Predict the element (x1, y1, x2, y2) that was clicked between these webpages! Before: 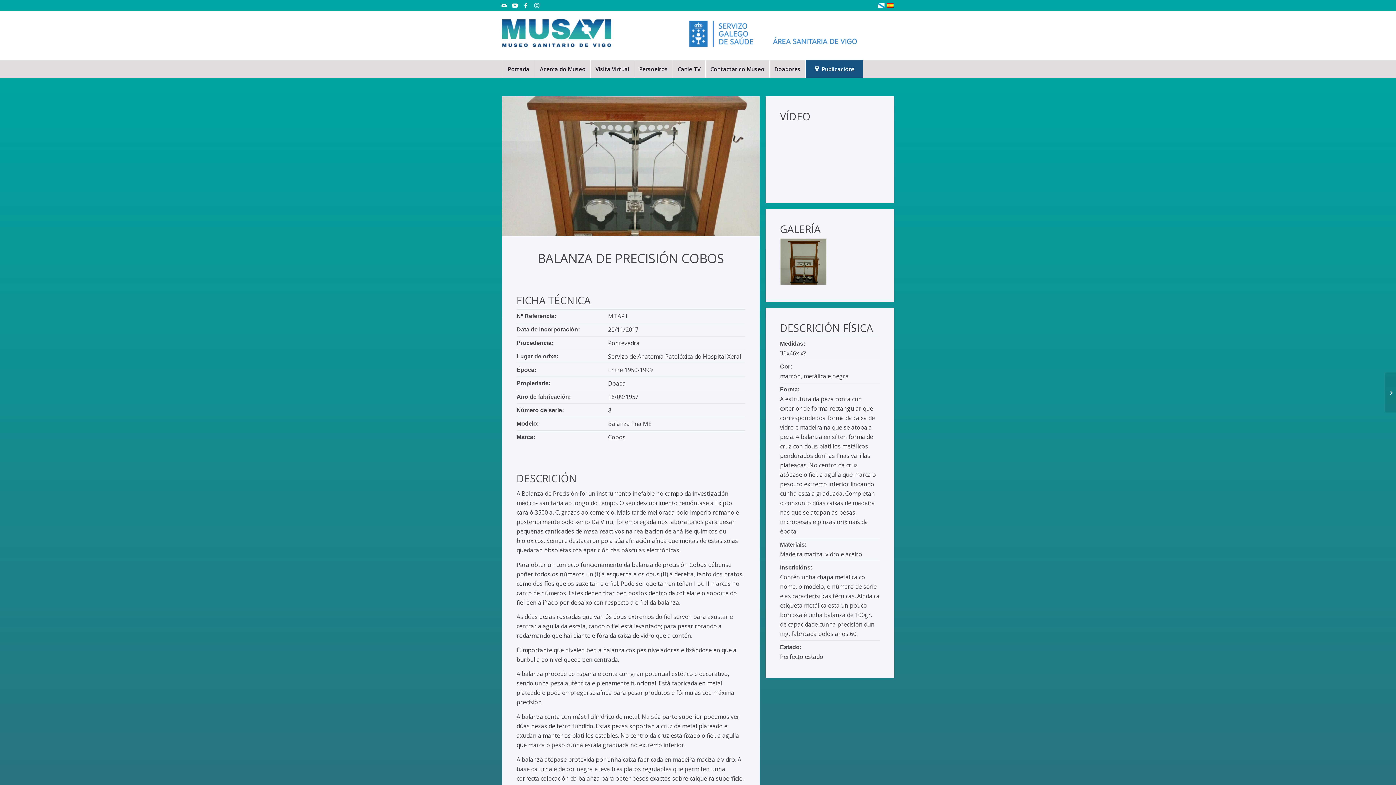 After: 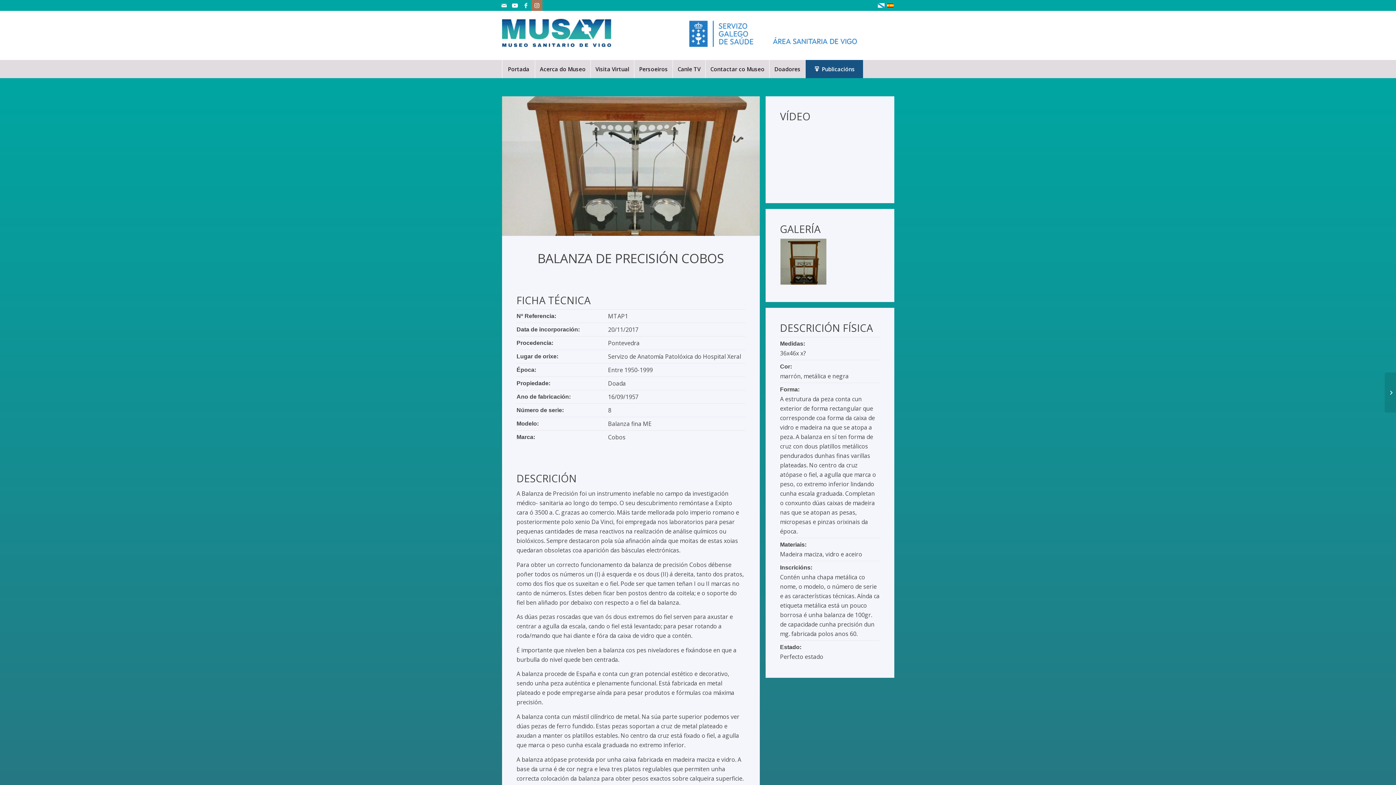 Action: bbox: (531, 0, 542, 10) label: Link to Instagram